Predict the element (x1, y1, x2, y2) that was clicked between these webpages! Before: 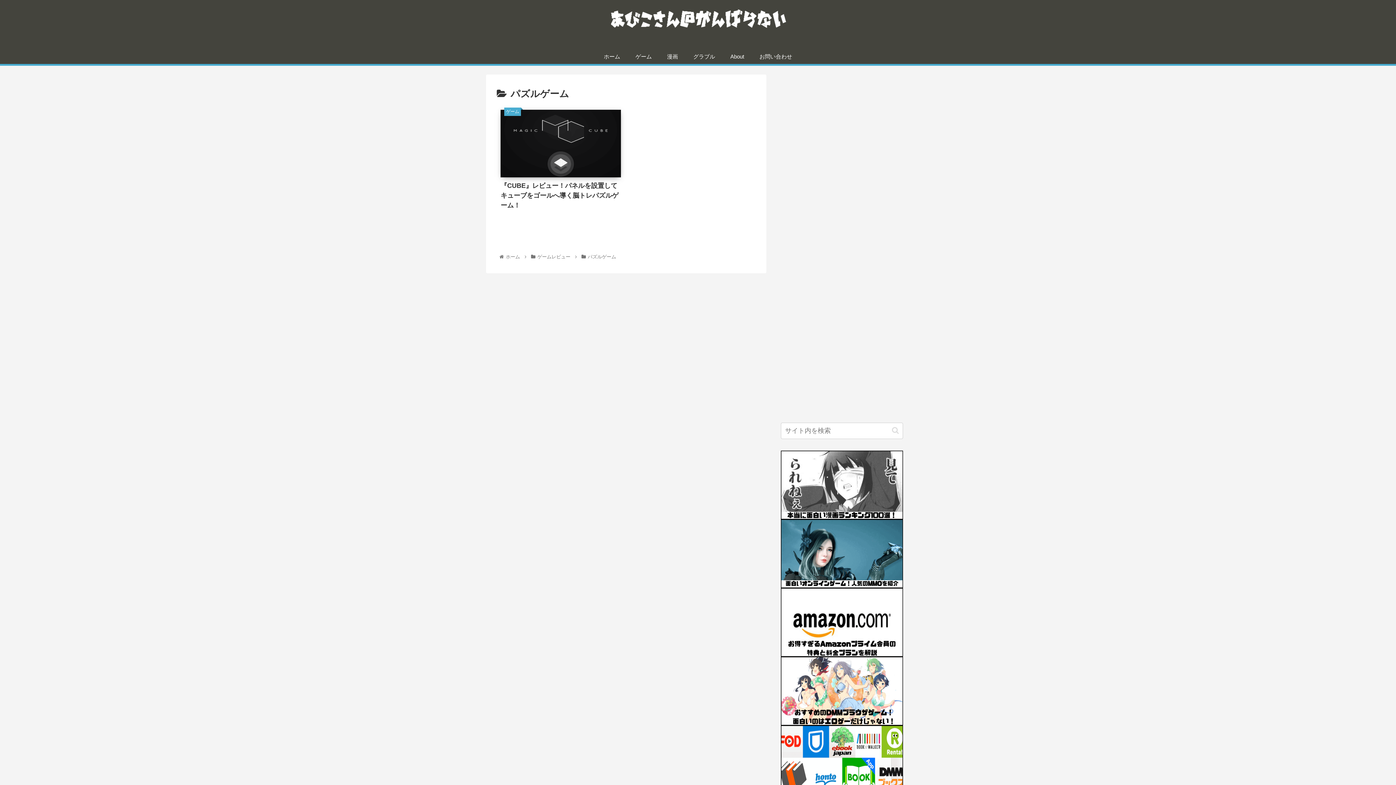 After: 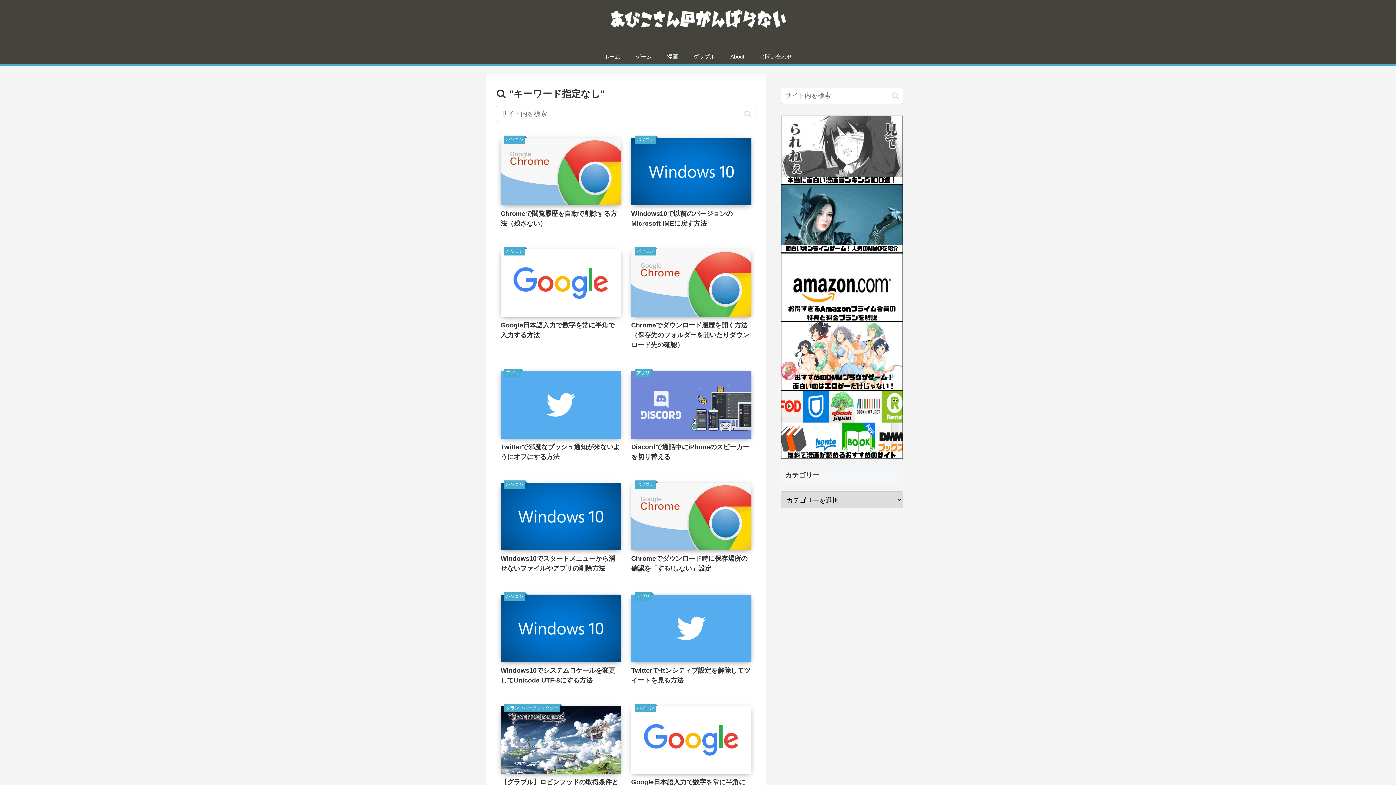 Action: bbox: (889, 426, 902, 434) label: button